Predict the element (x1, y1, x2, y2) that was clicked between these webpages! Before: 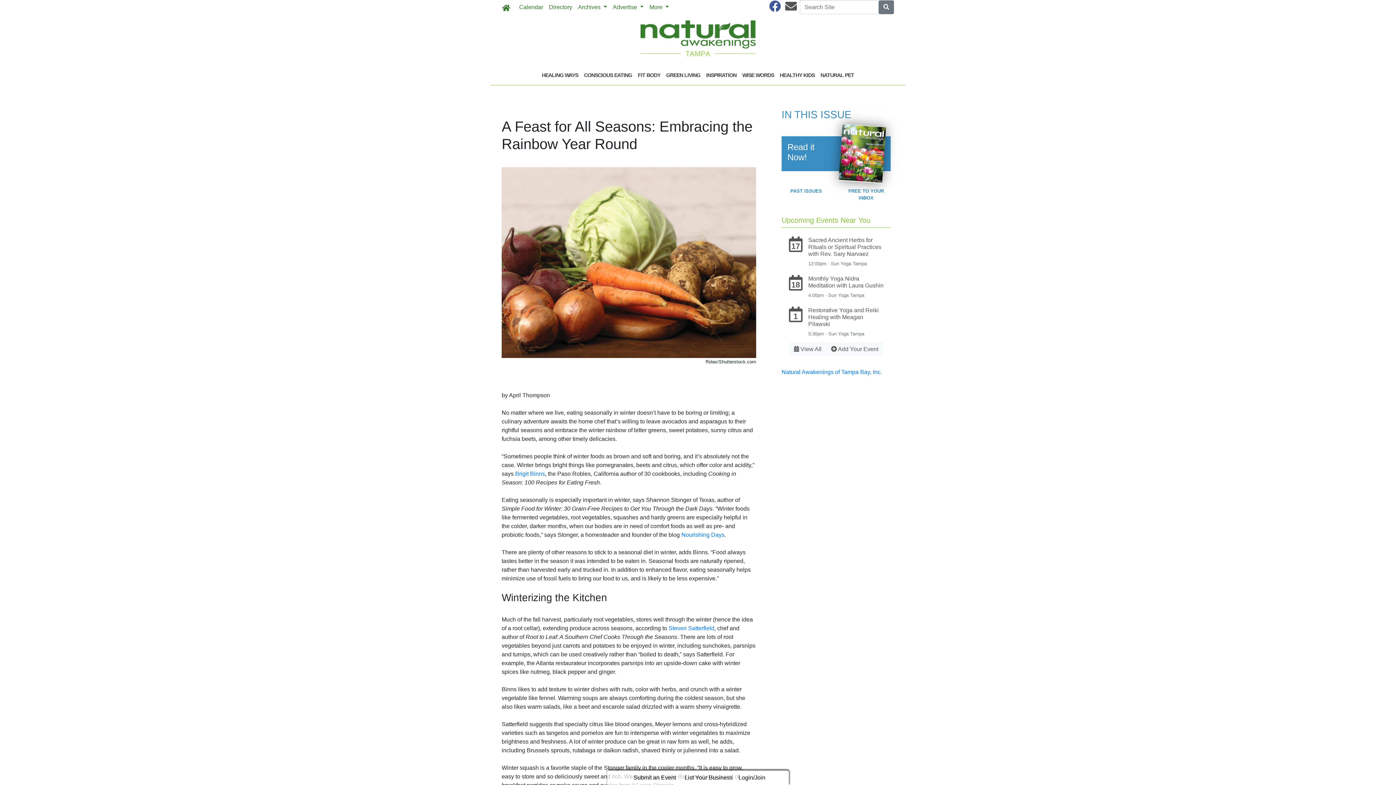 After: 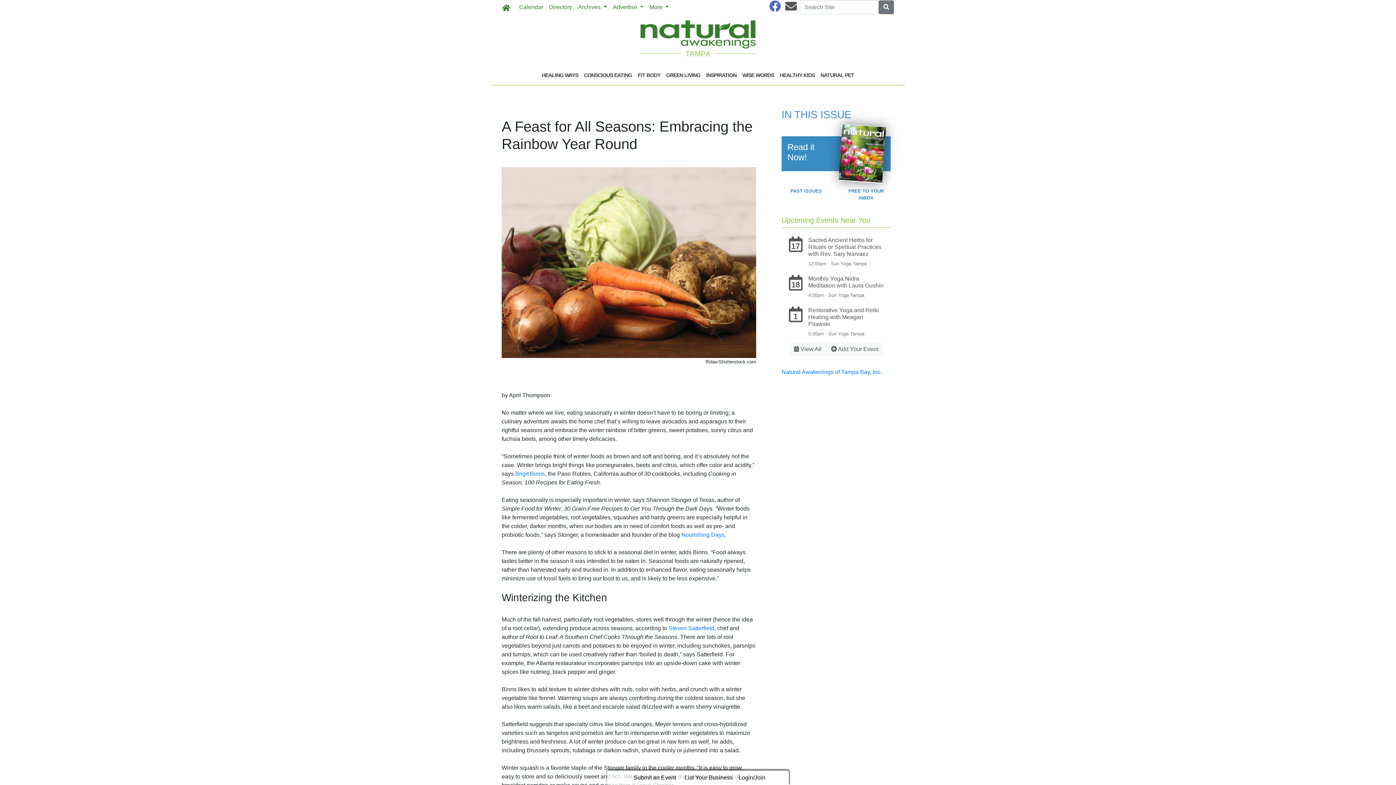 Action: bbox: (769, 5, 781, 11)